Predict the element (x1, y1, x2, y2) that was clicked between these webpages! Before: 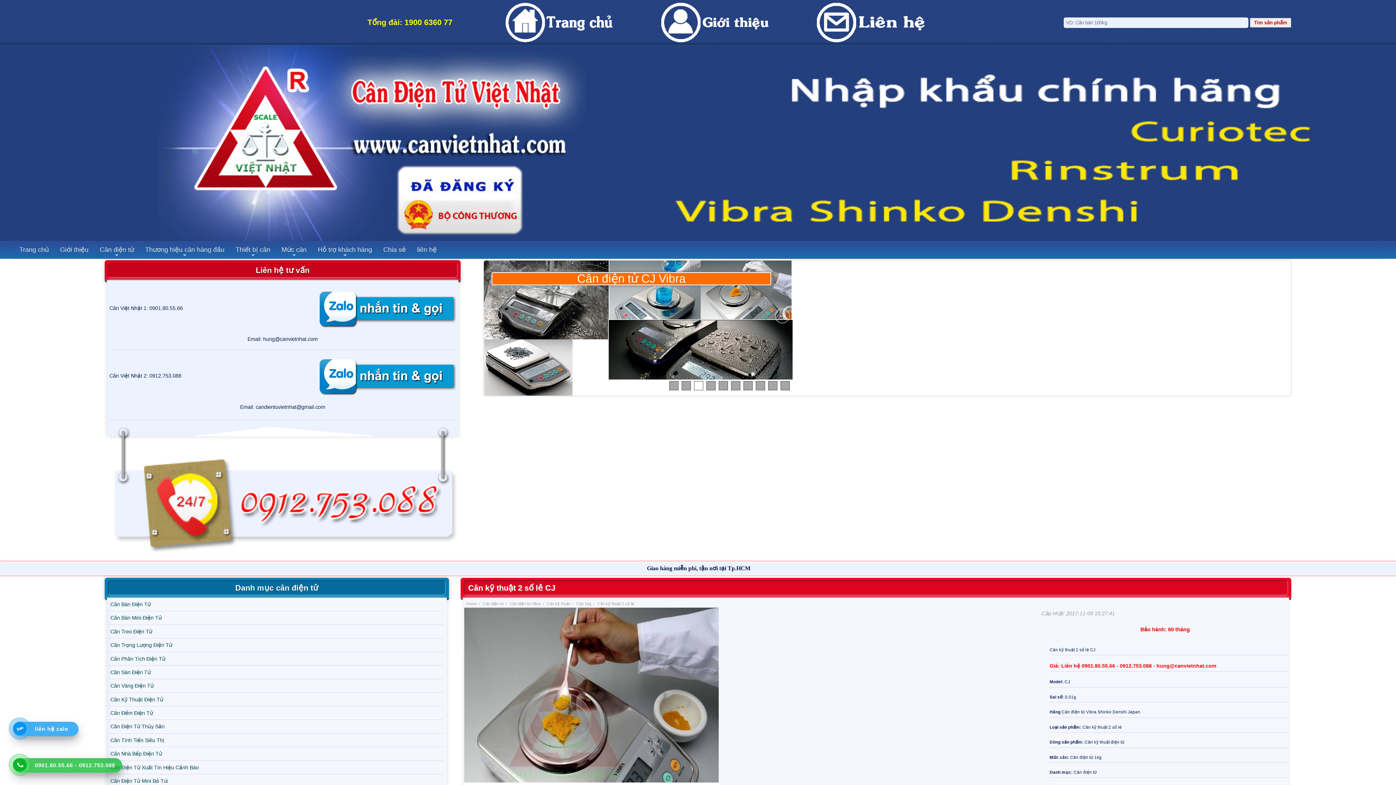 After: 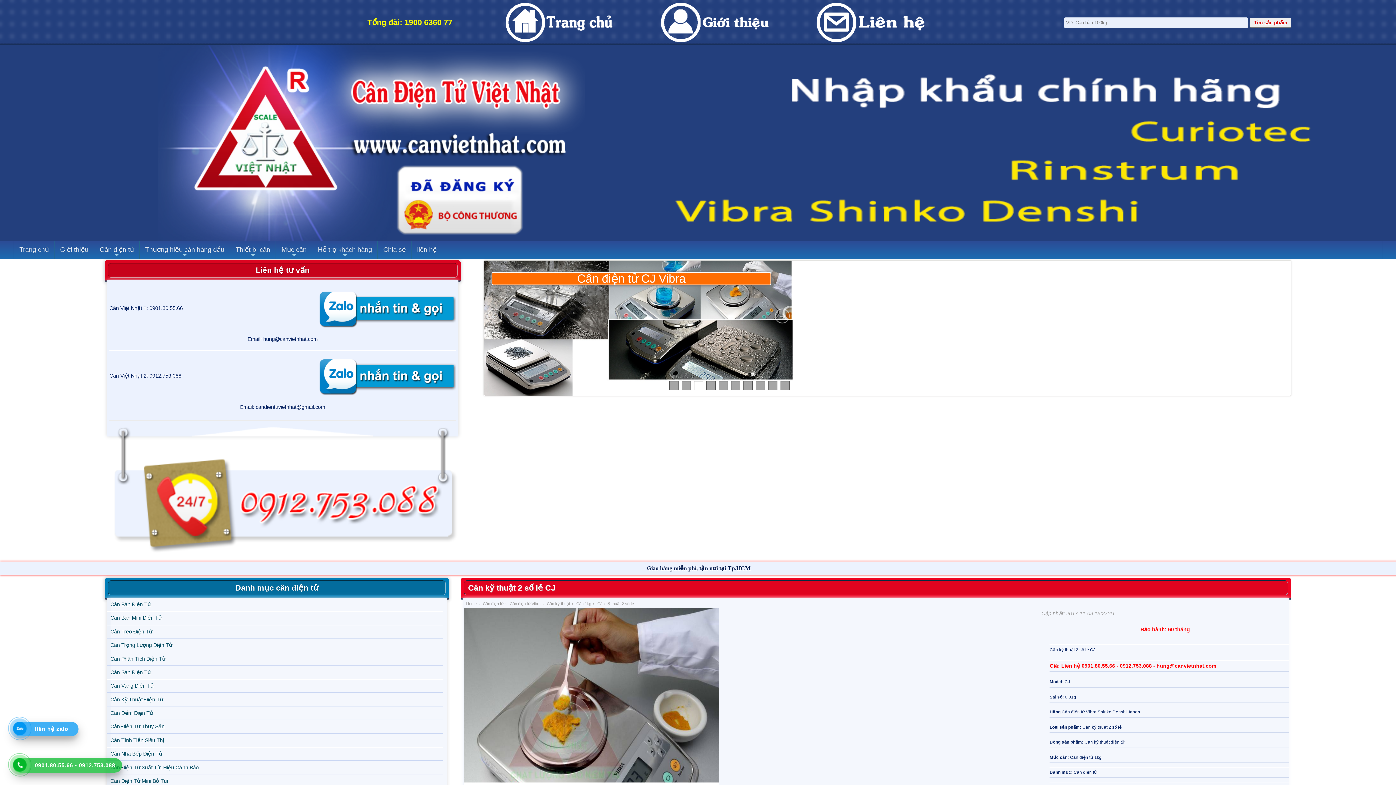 Action: label: Cân kỹ thuật 2 số lẻ CJ bbox: (464, 581, 1288, 595)